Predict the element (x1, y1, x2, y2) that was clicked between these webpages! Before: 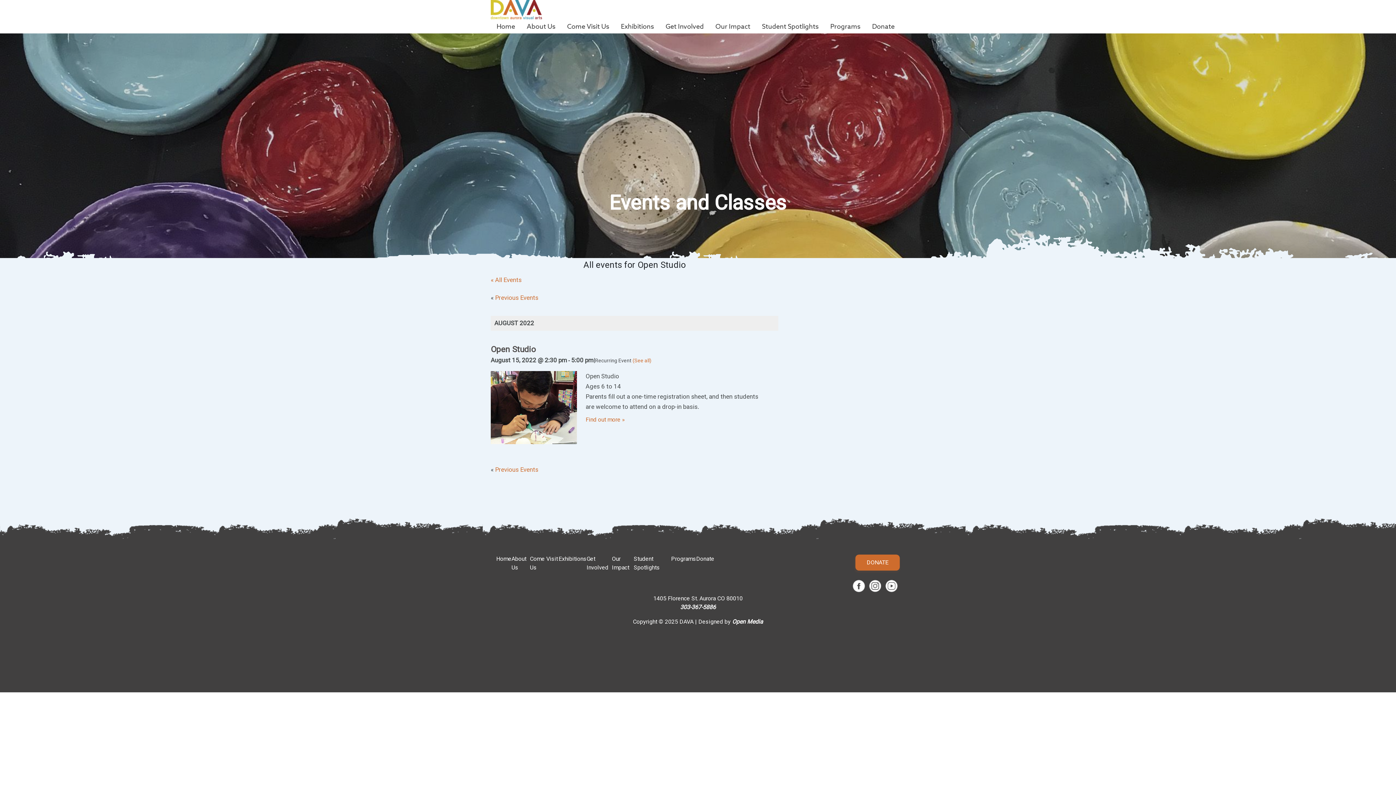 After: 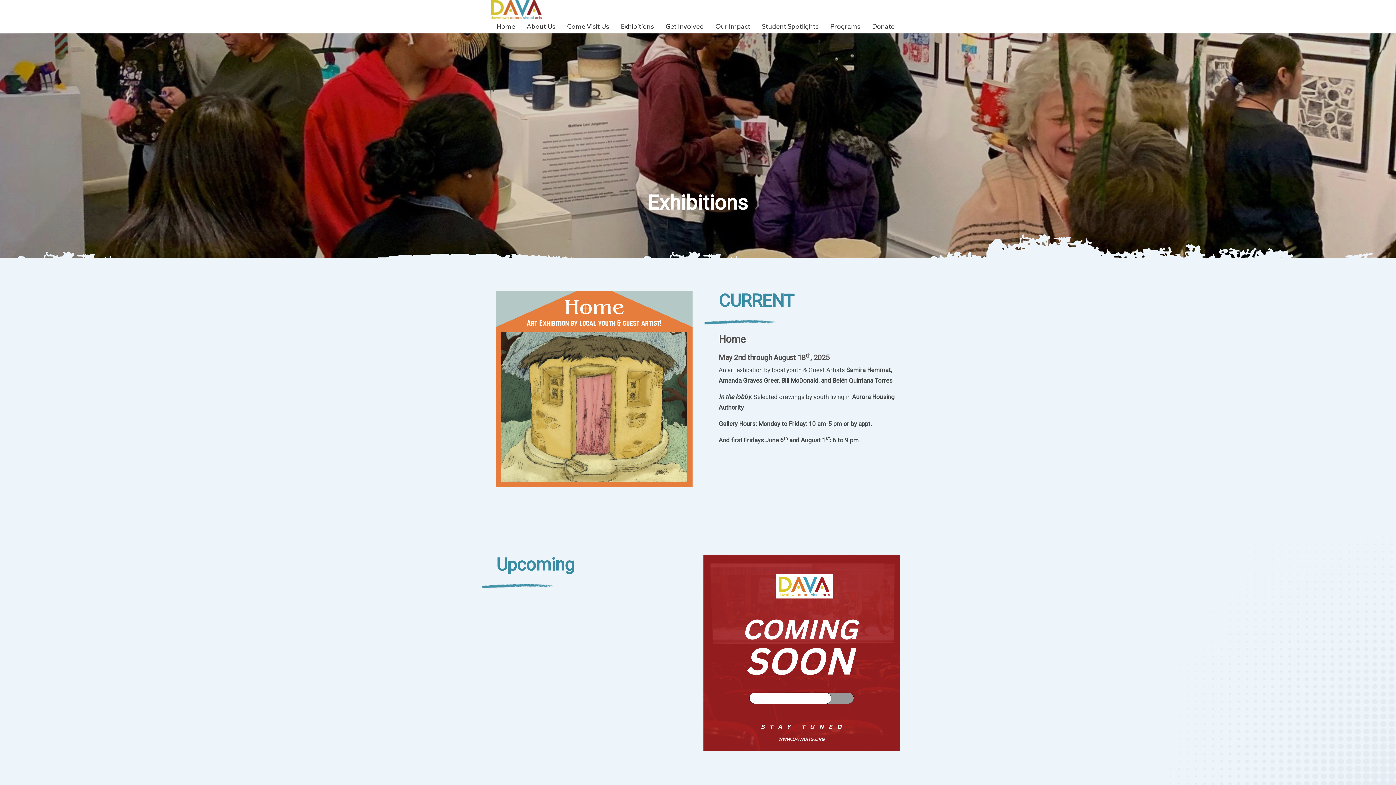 Action: label: Exhibitions bbox: (558, 555, 586, 562)